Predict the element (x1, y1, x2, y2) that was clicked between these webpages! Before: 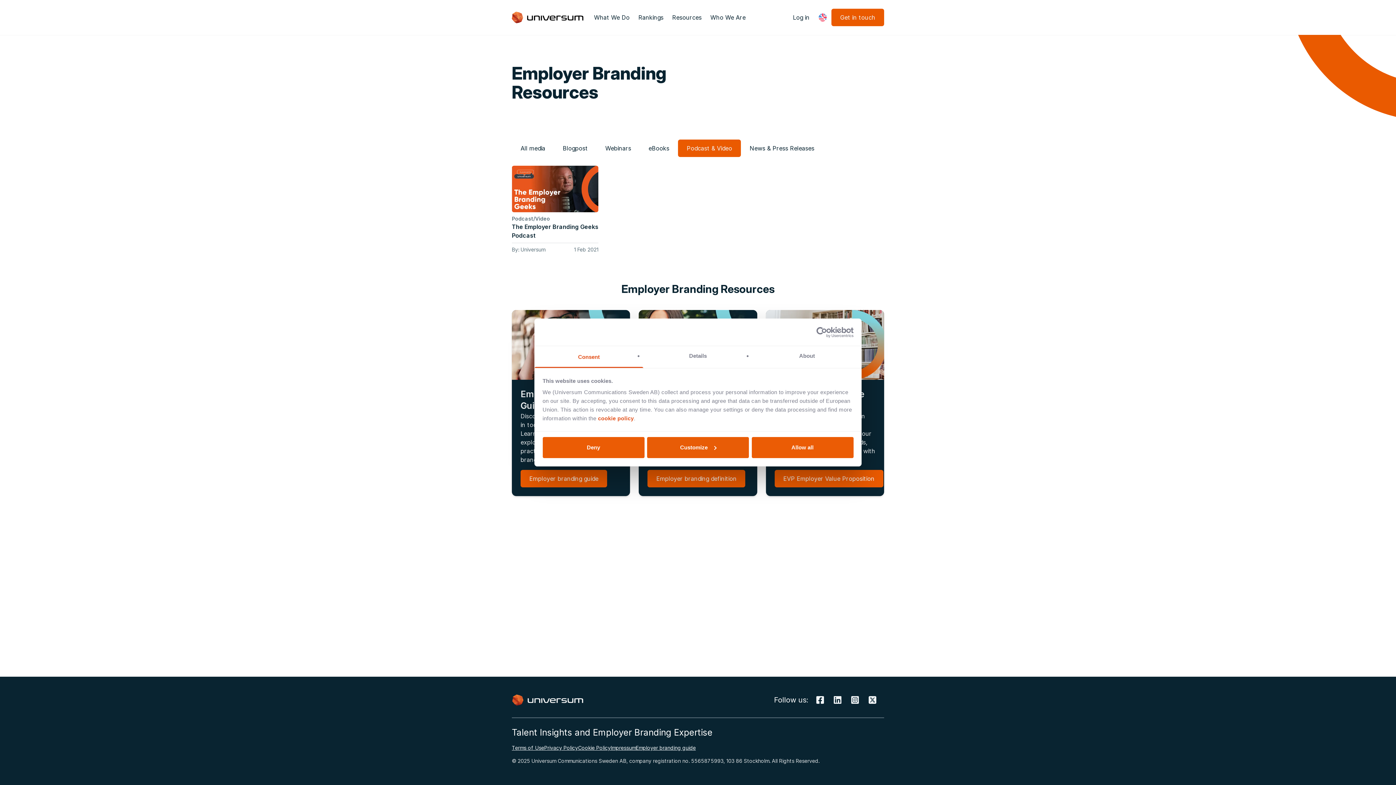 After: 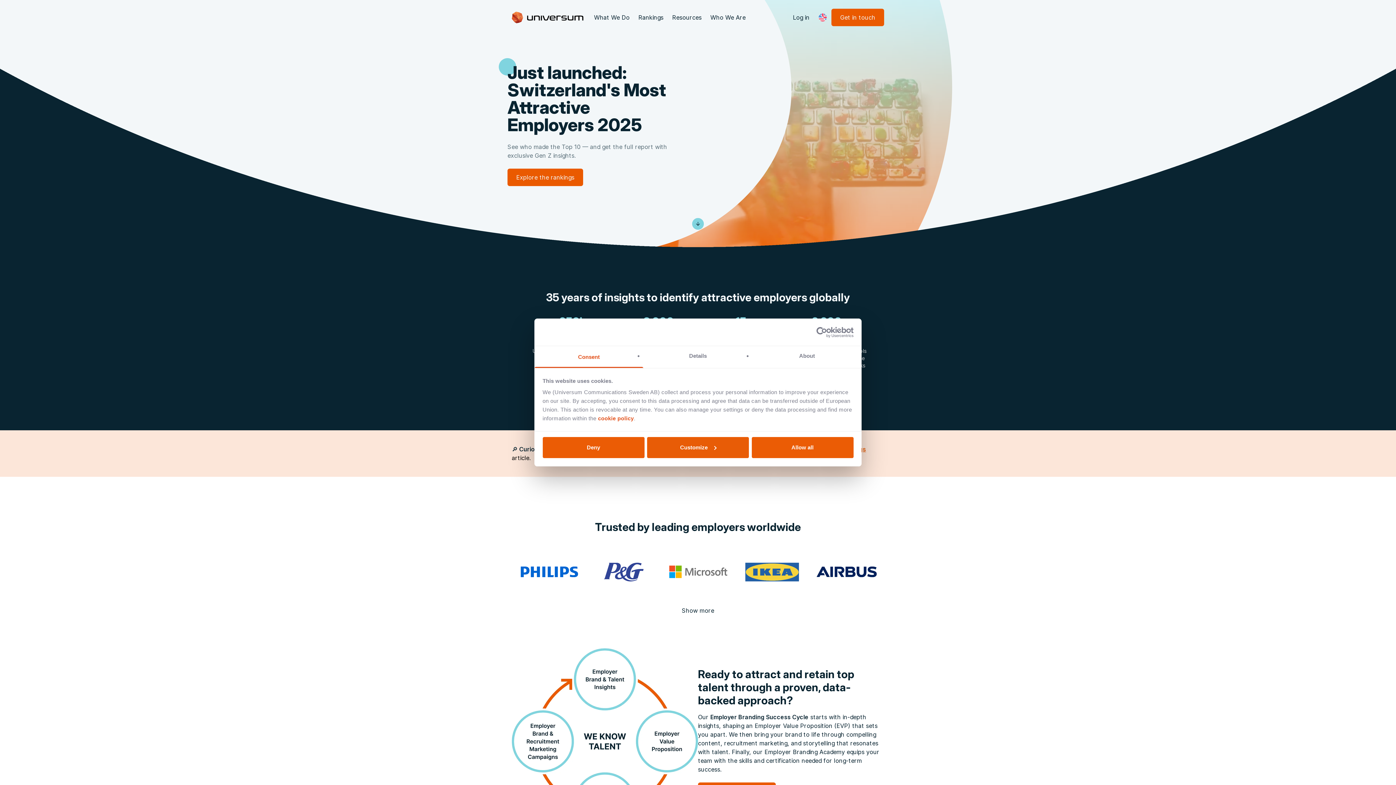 Action: bbox: (512, 11, 584, 23)